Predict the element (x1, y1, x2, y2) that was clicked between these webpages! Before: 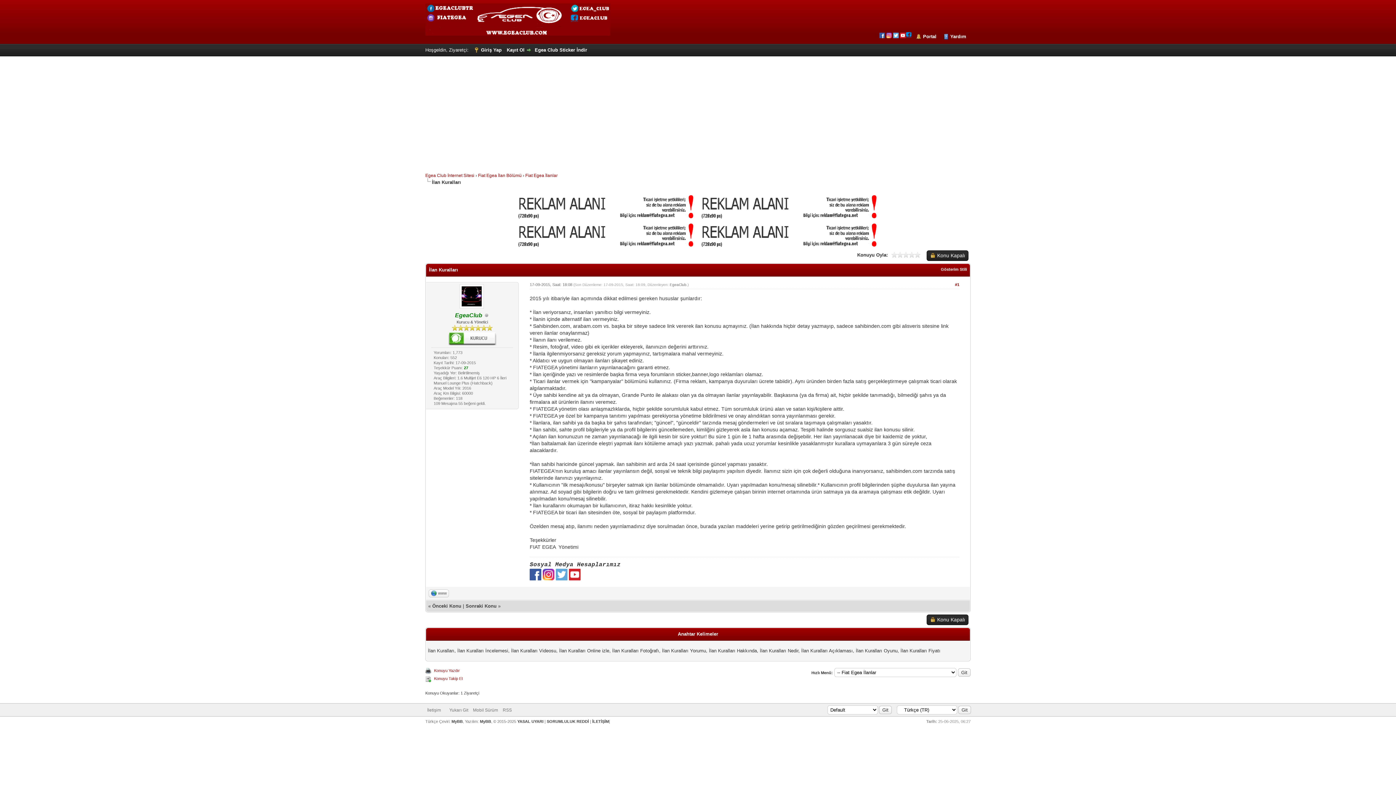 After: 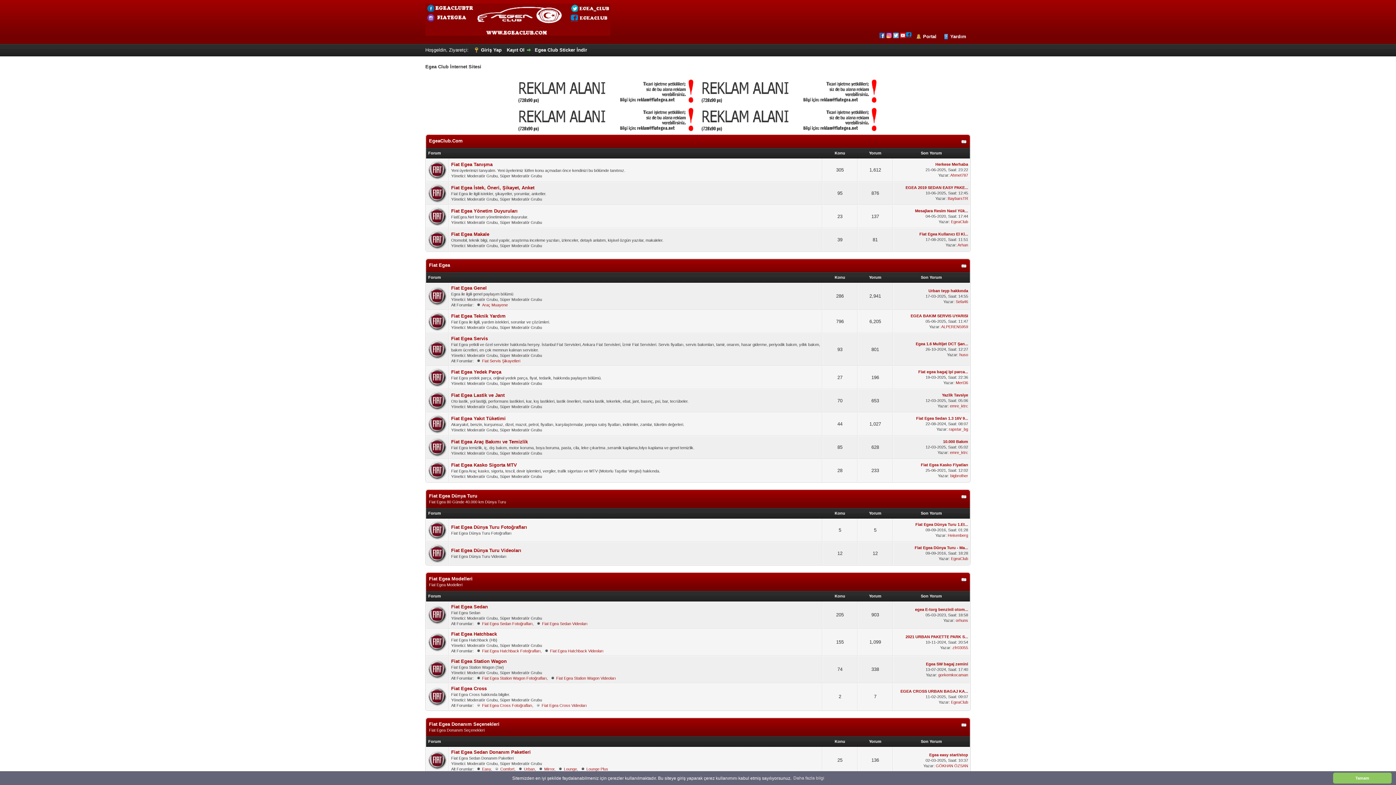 Action: bbox: (425, 173, 474, 178) label: Egea Club İnternet Sitesi